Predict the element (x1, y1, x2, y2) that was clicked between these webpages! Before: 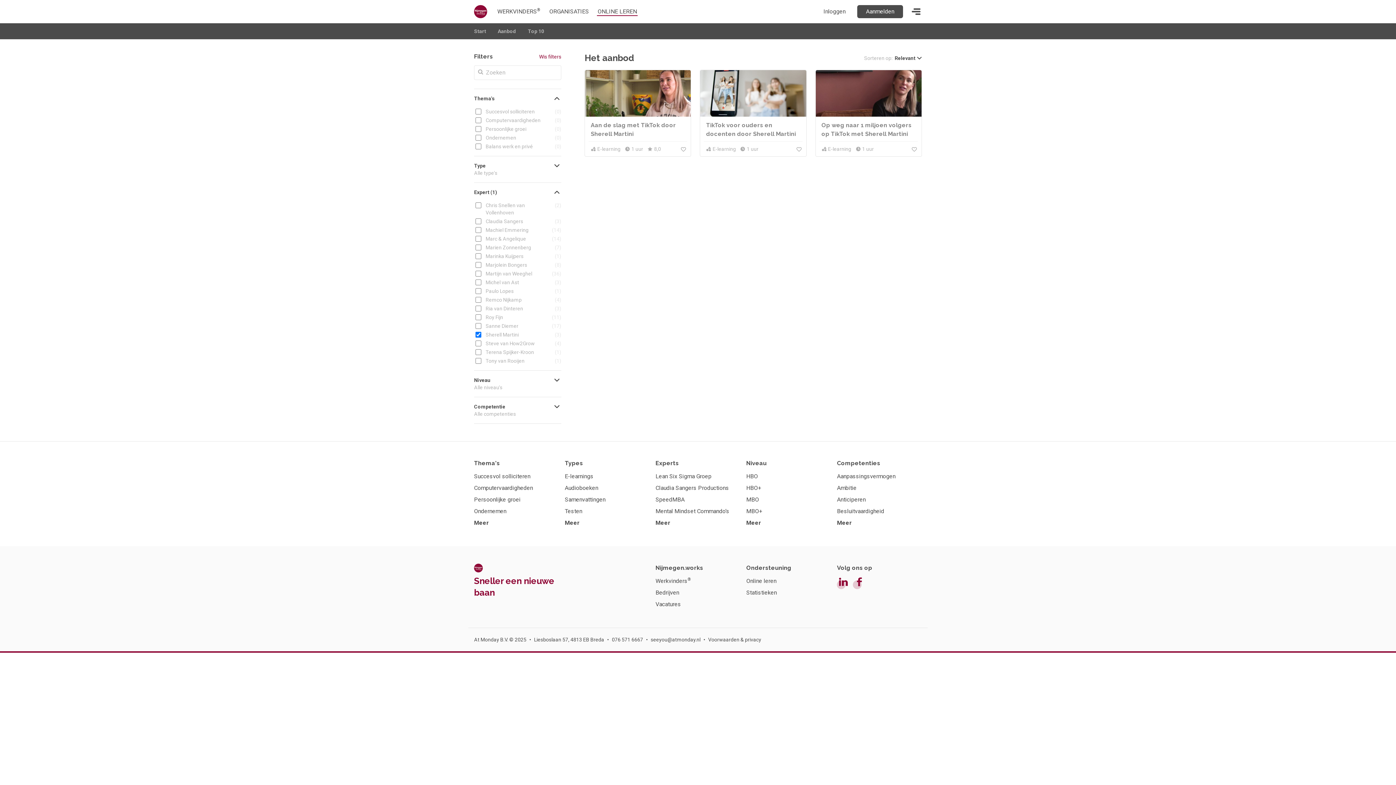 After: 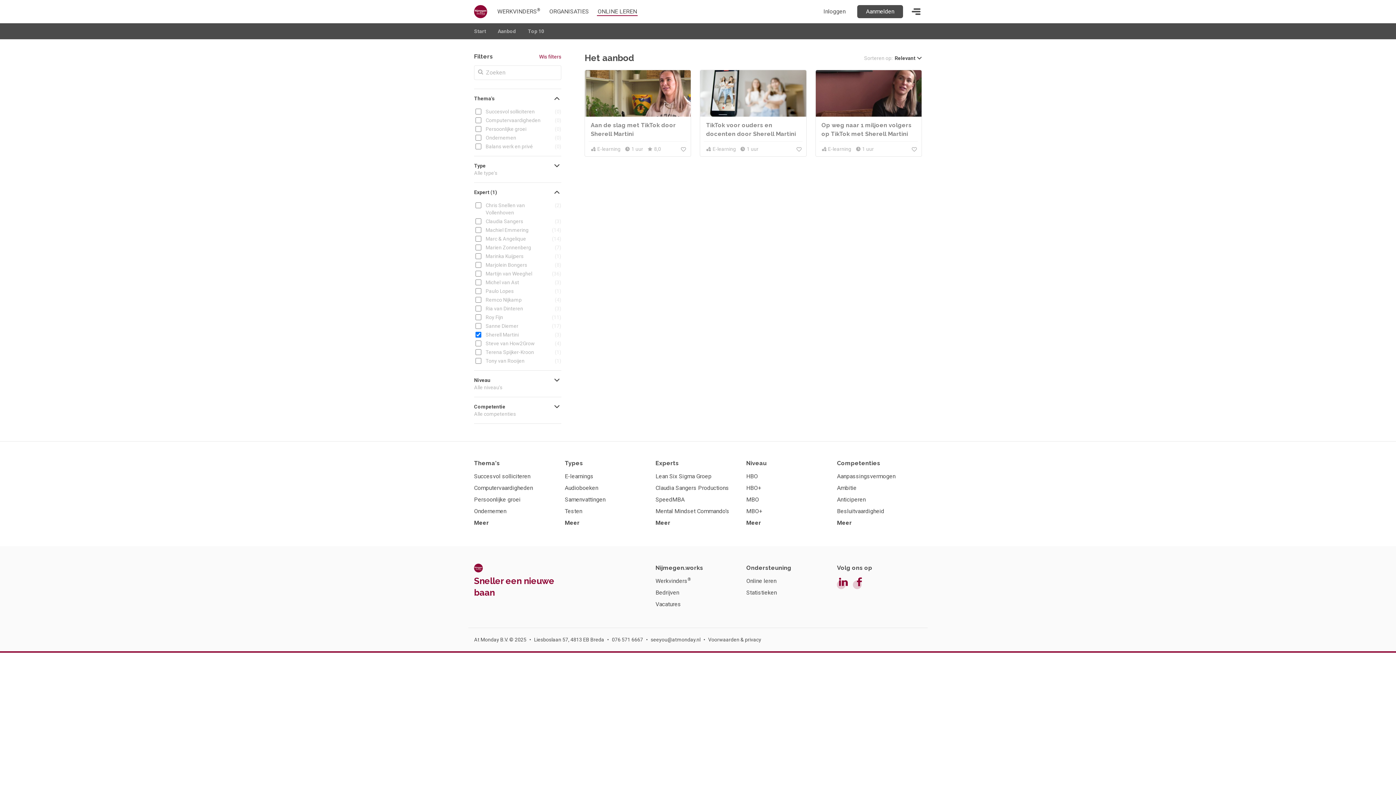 Action: bbox: (474, 182, 561, 201) label: Expert filters